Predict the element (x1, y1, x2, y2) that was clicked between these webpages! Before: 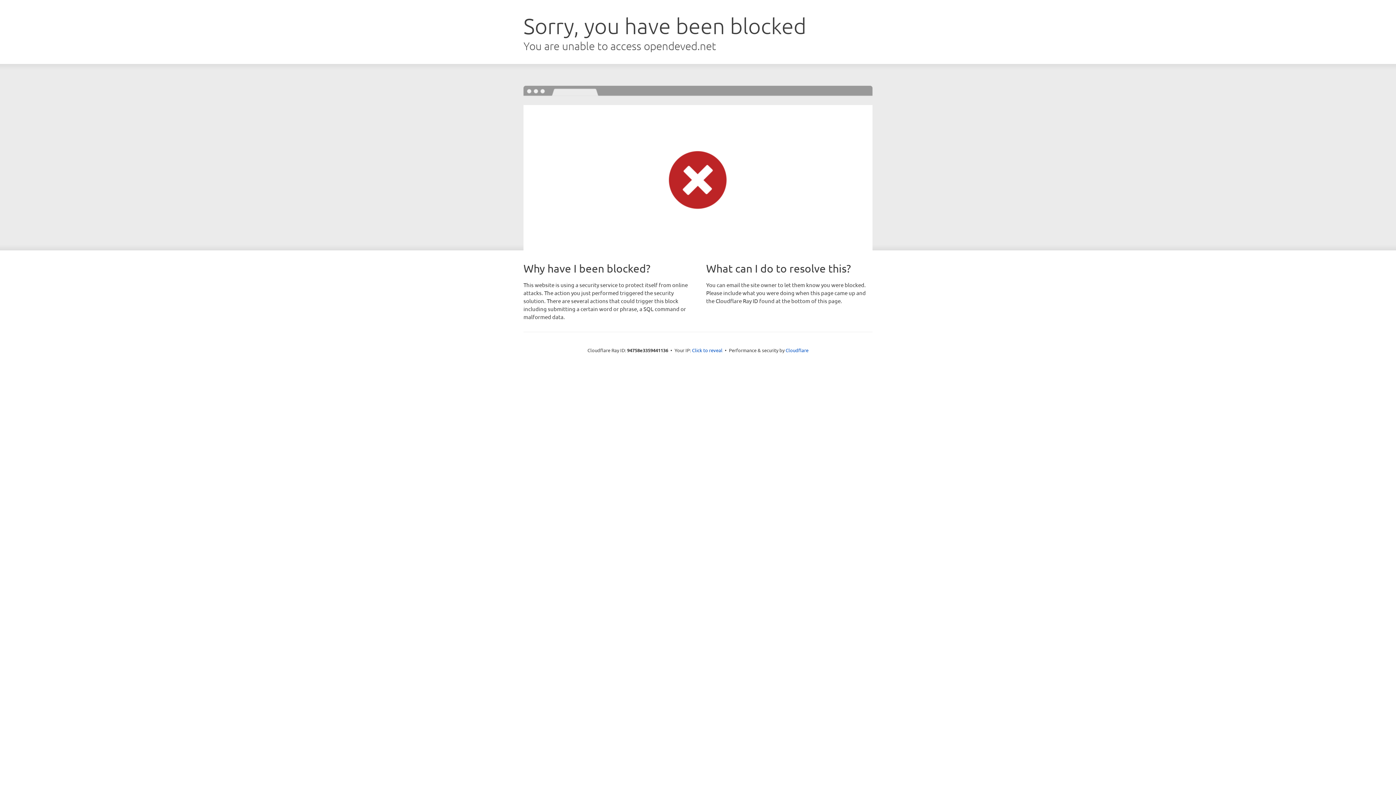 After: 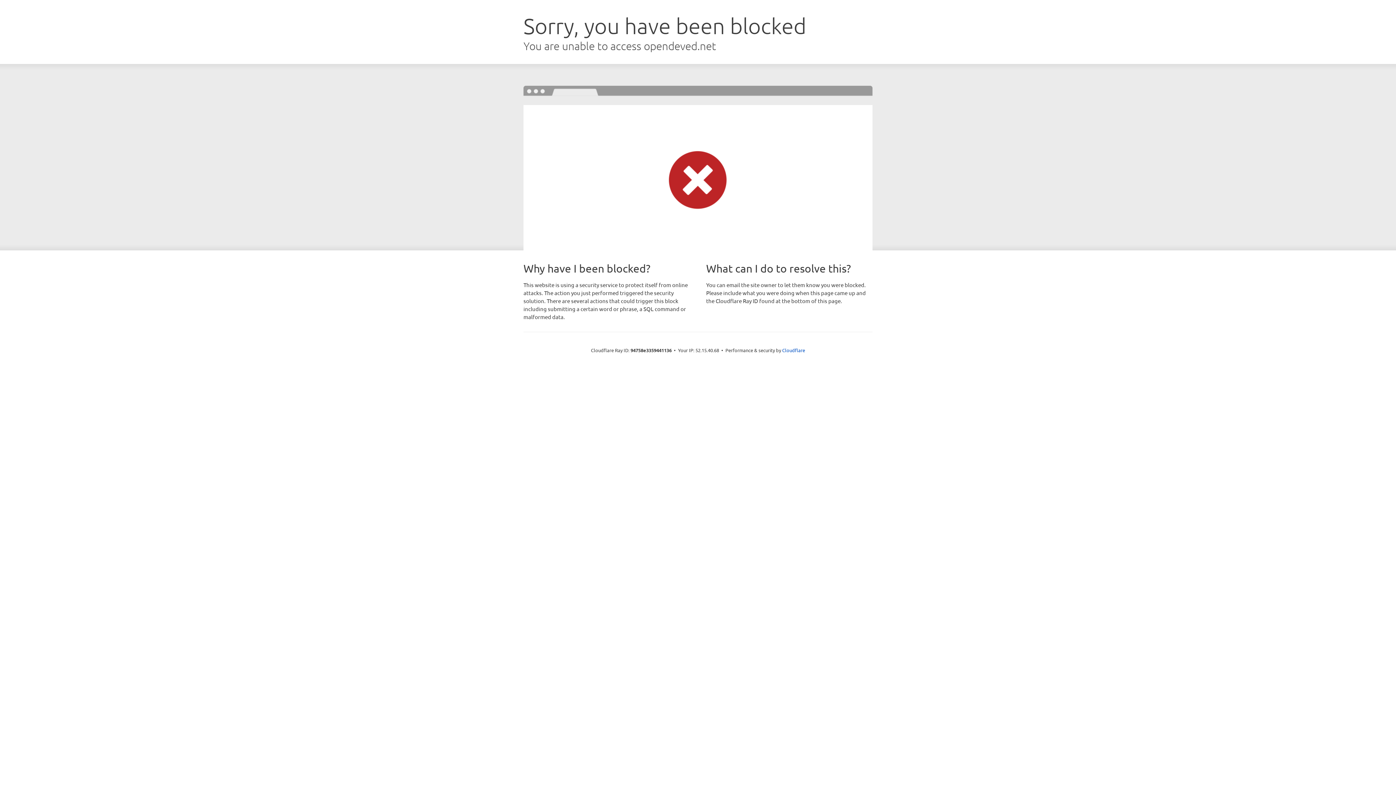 Action: bbox: (692, 346, 722, 353) label: Click to reveal